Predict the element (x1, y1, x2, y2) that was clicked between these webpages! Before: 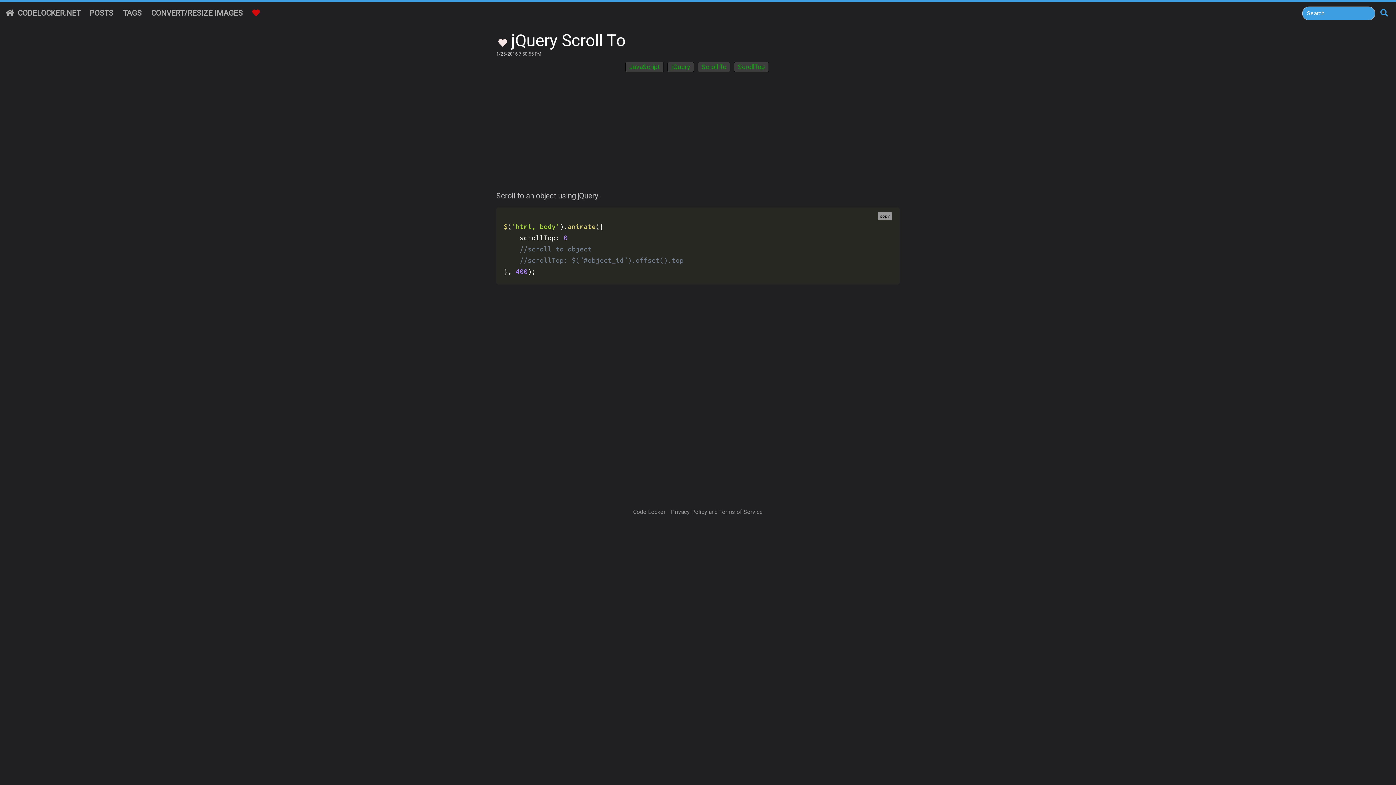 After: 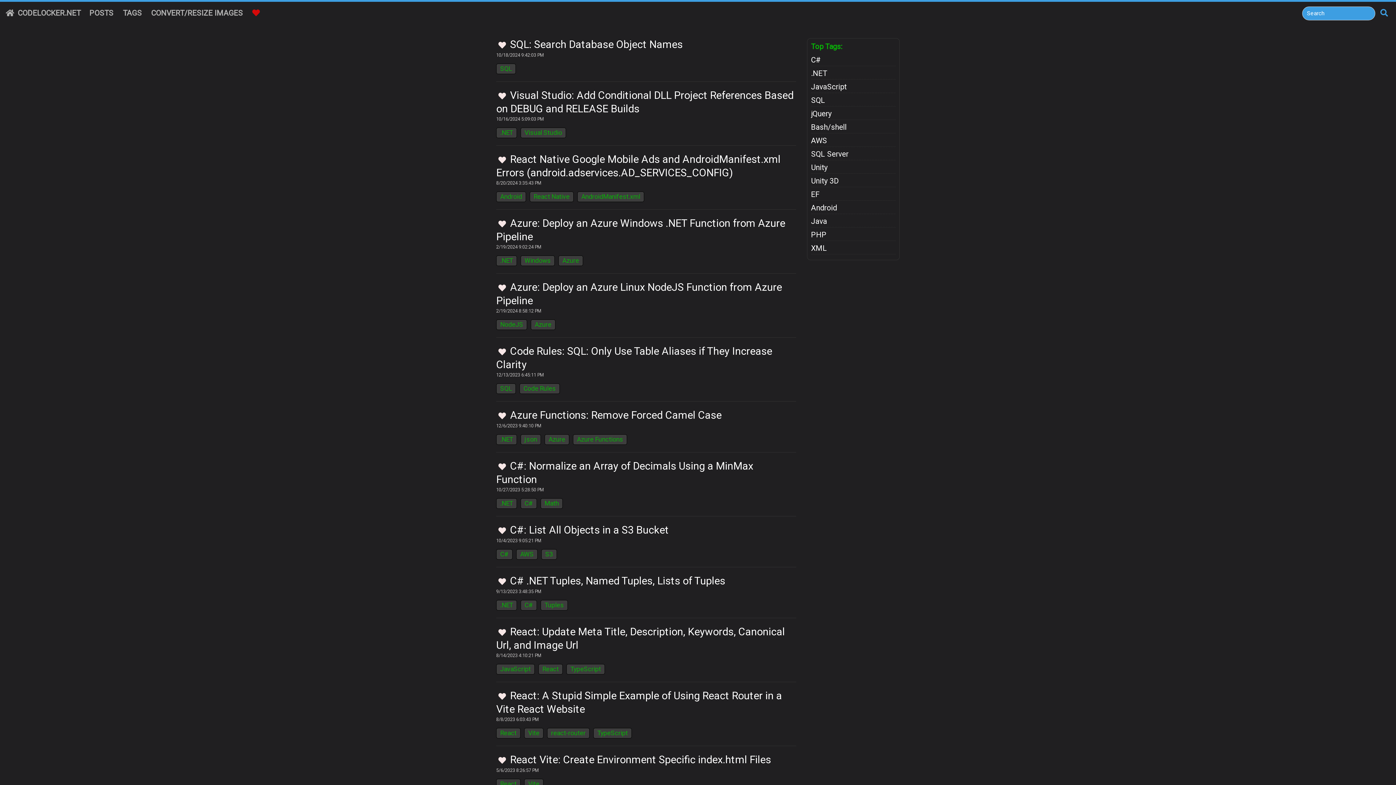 Action: bbox: (5, 5, 80, 20) label: CODELOCKER.NET